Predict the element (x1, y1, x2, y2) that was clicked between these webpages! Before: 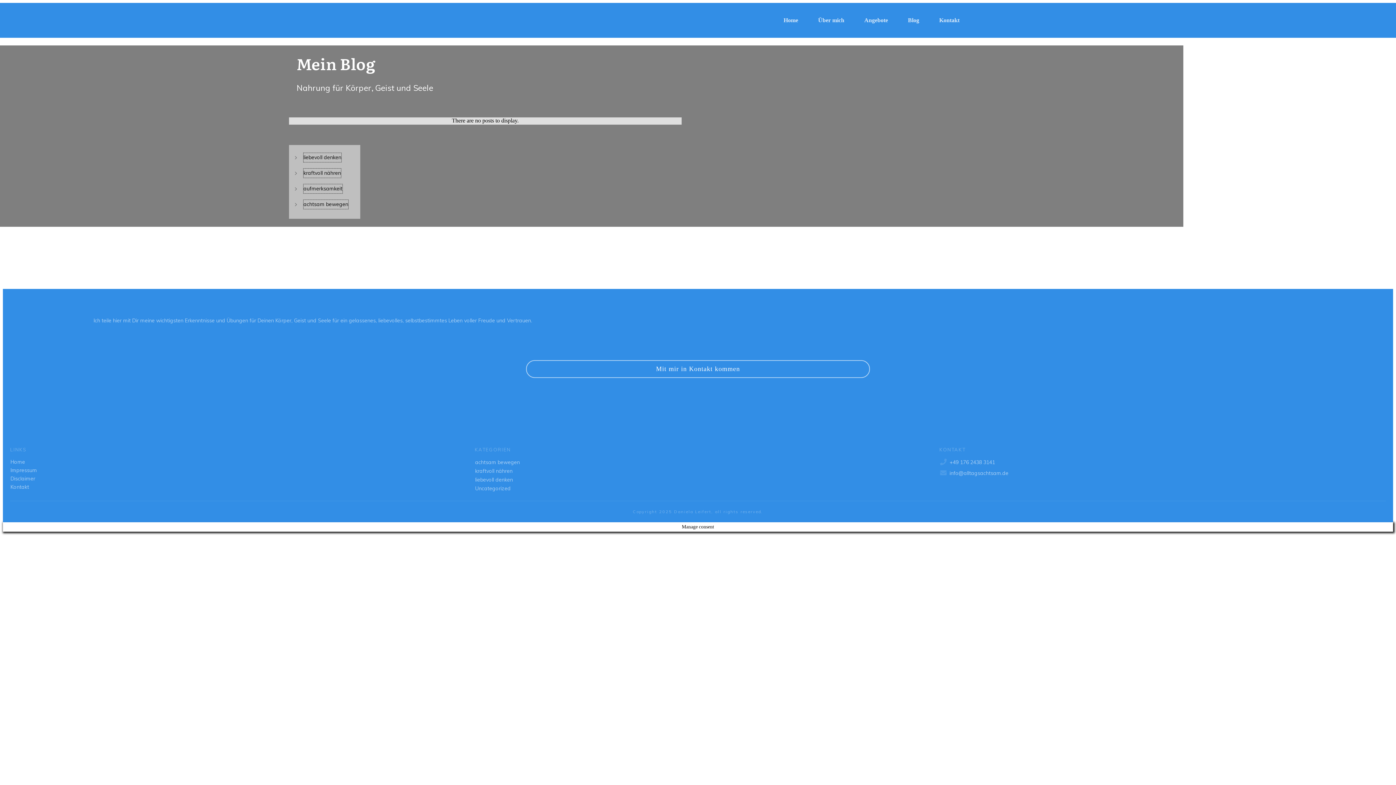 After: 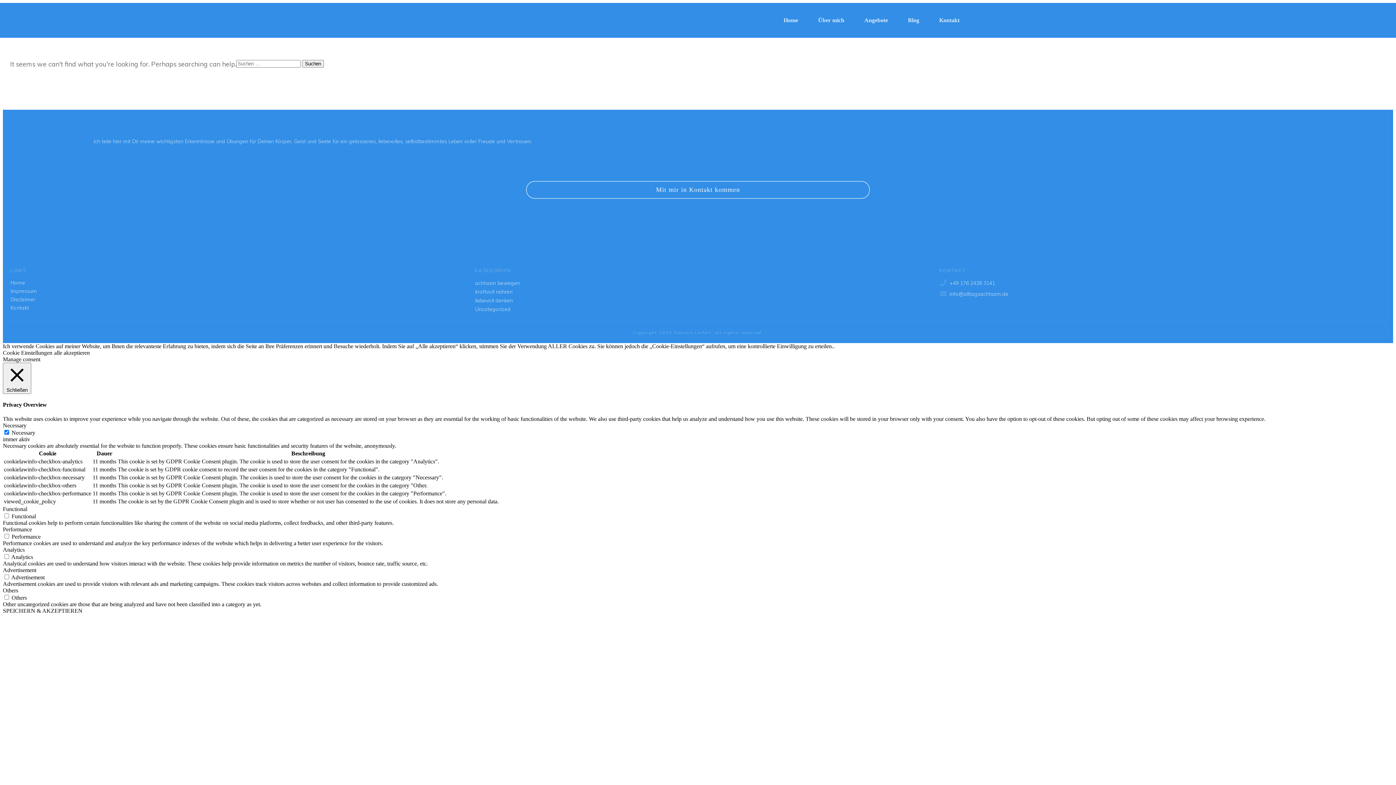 Action: label: kraftvoll nähren bbox: (475, 467, 512, 475)